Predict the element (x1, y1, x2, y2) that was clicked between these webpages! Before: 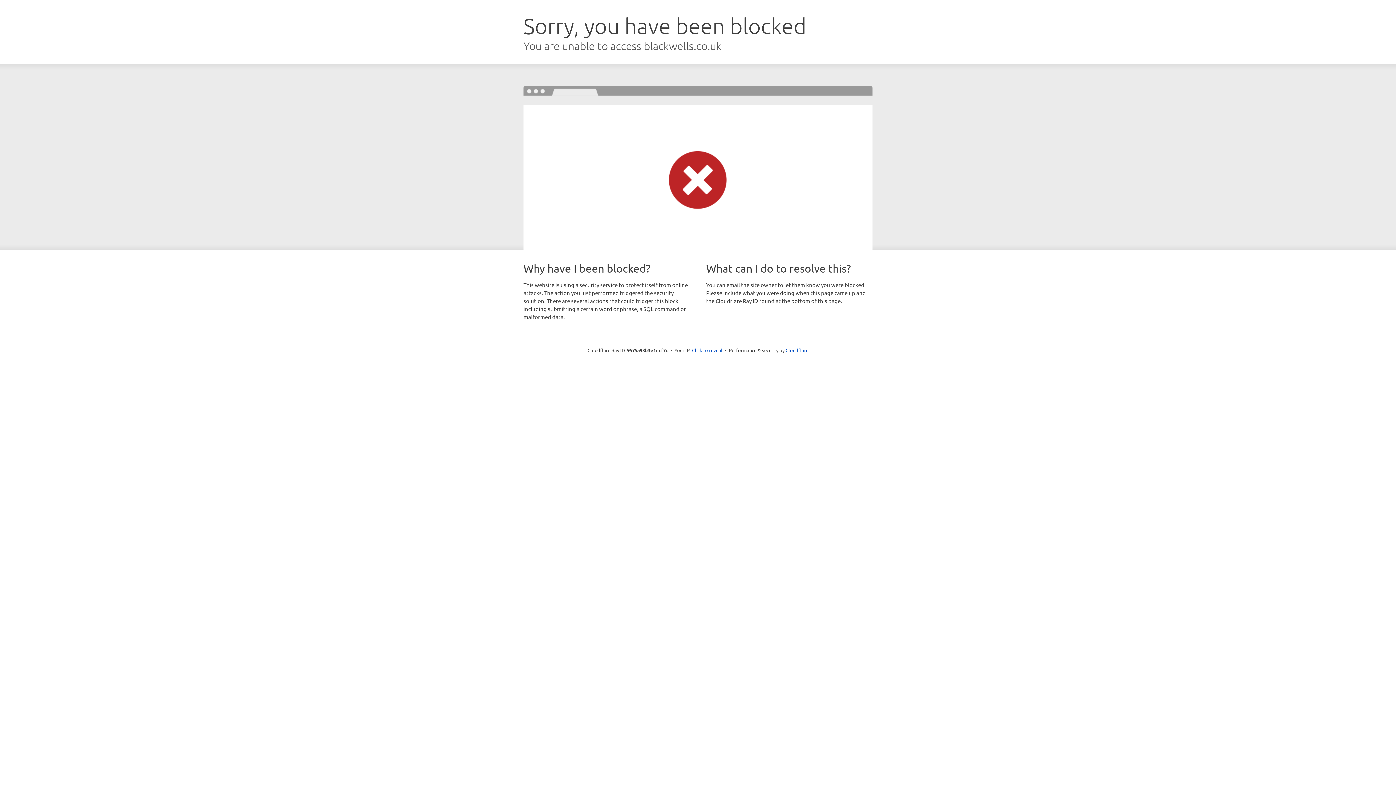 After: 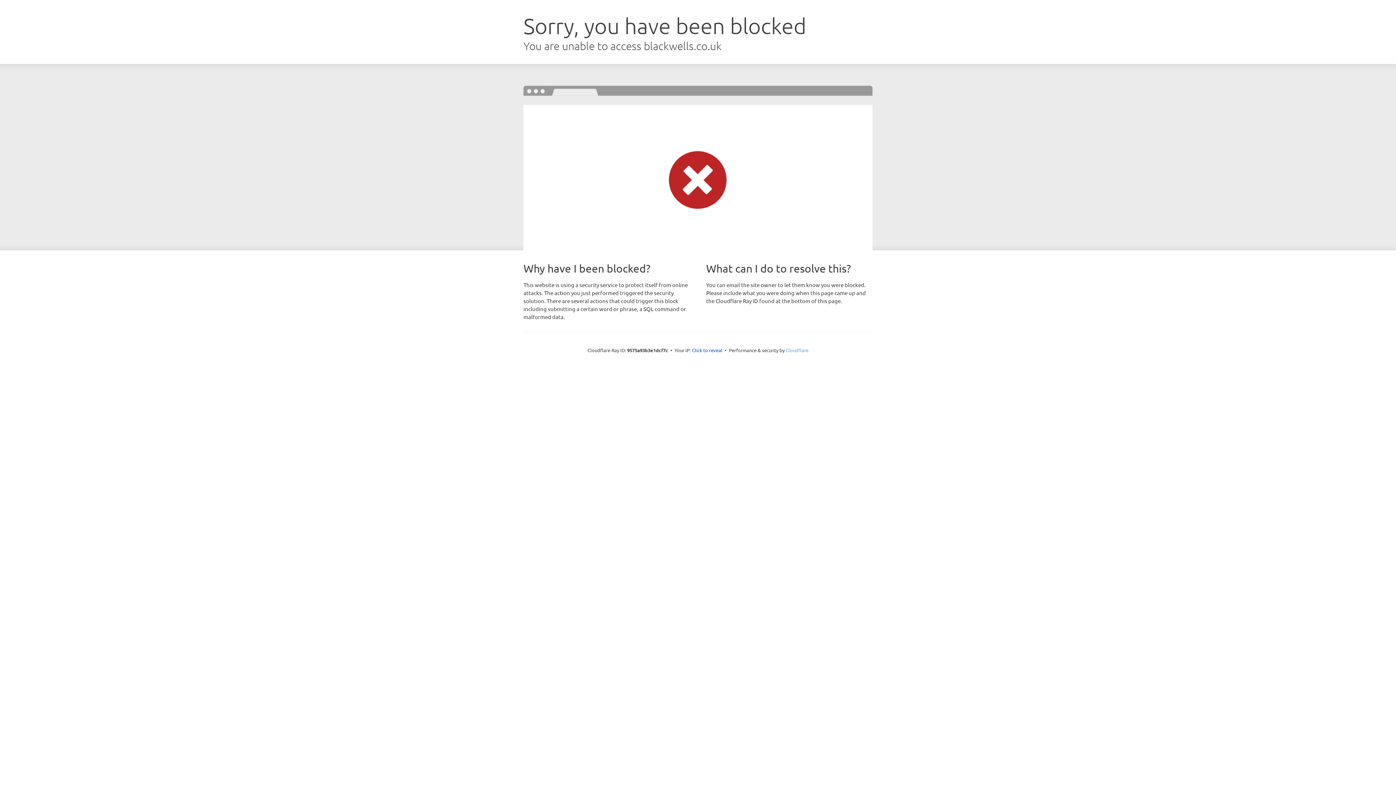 Action: label: Cloudflare bbox: (785, 347, 808, 353)